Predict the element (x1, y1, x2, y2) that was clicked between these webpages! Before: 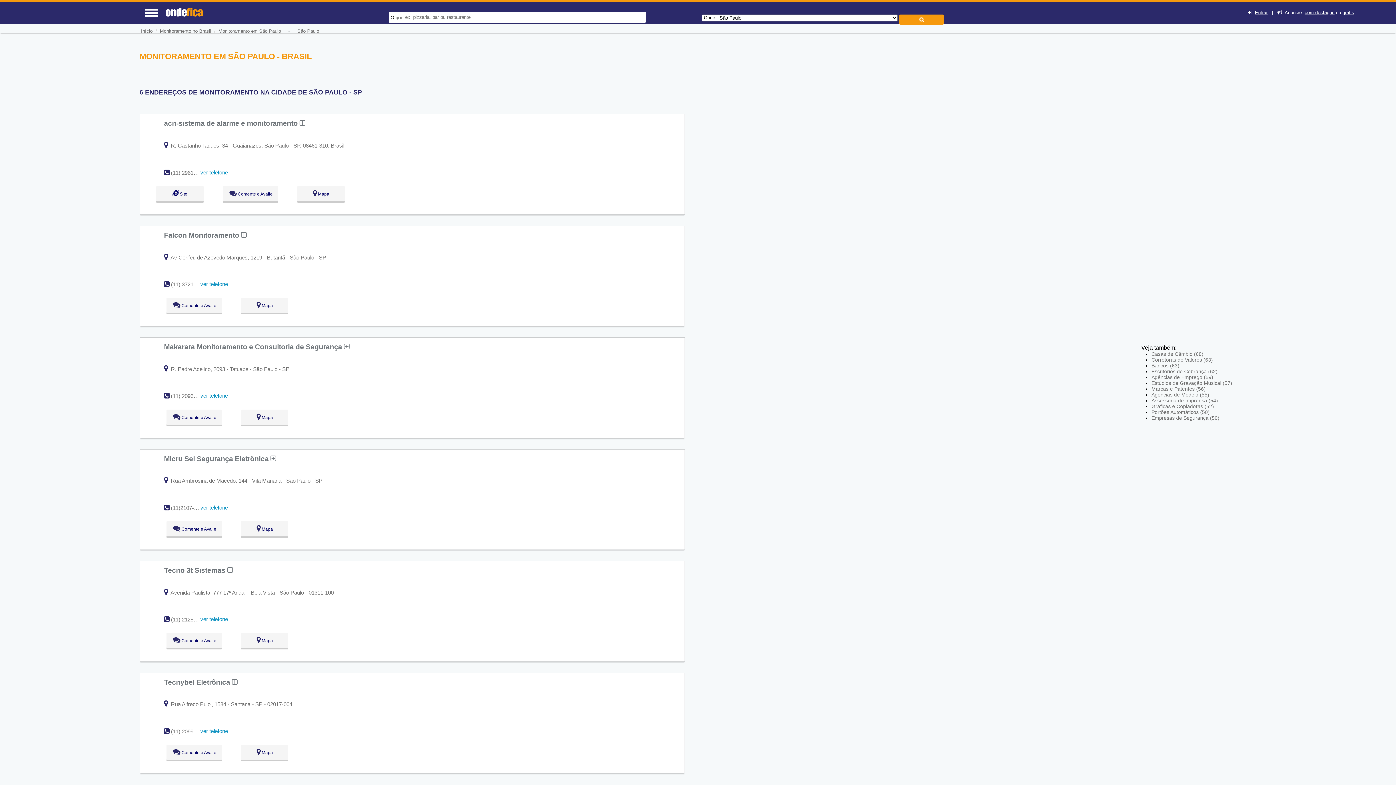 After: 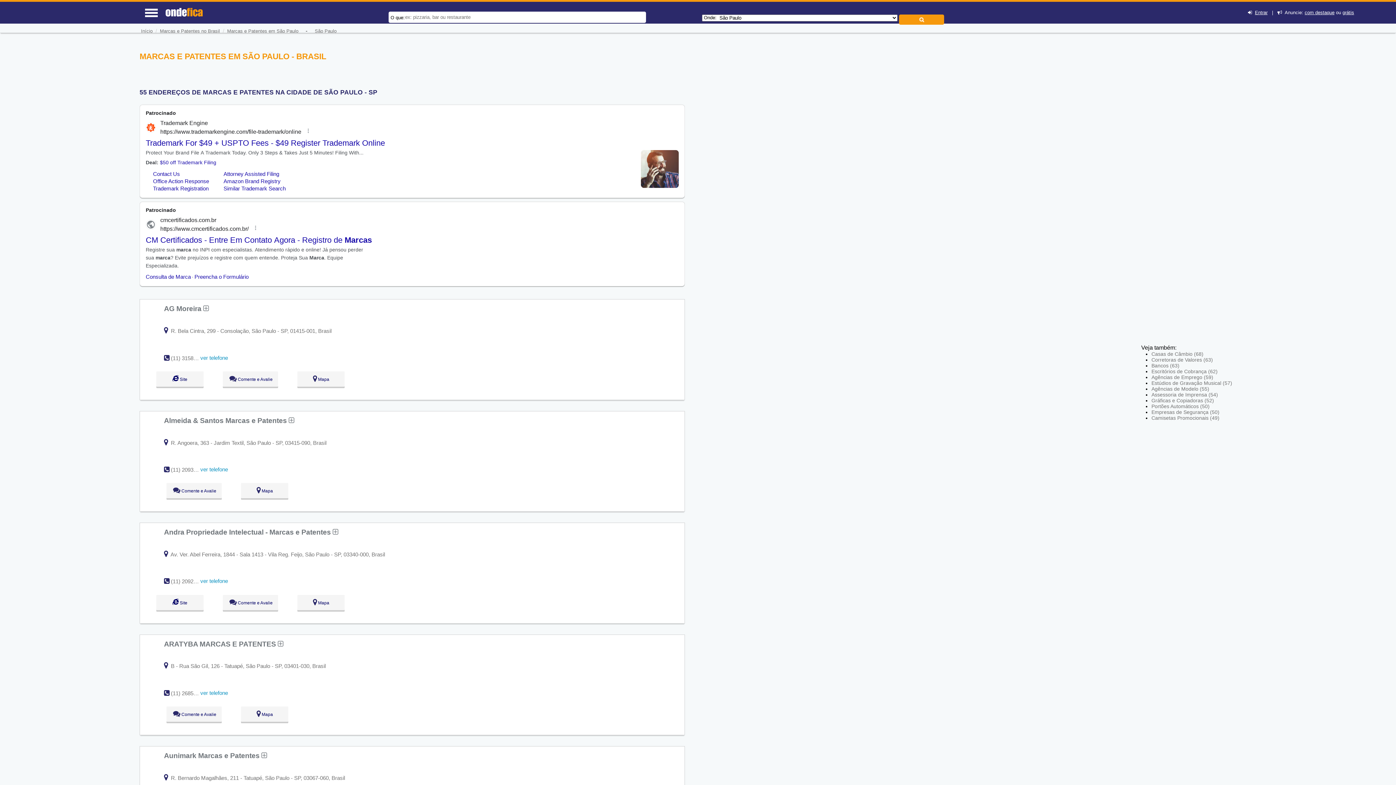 Action: bbox: (1151, 386, 1205, 392) label: Marcas e Patentes (56)